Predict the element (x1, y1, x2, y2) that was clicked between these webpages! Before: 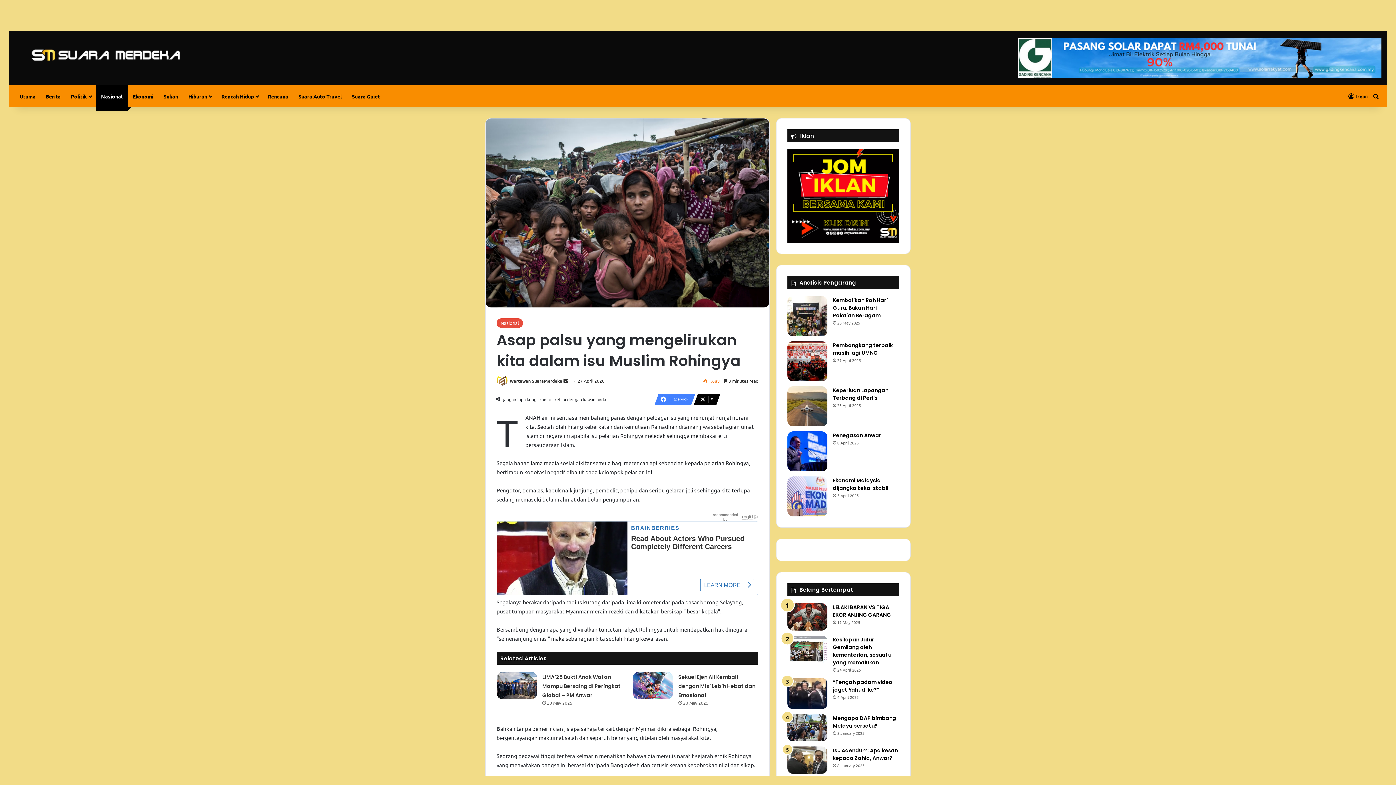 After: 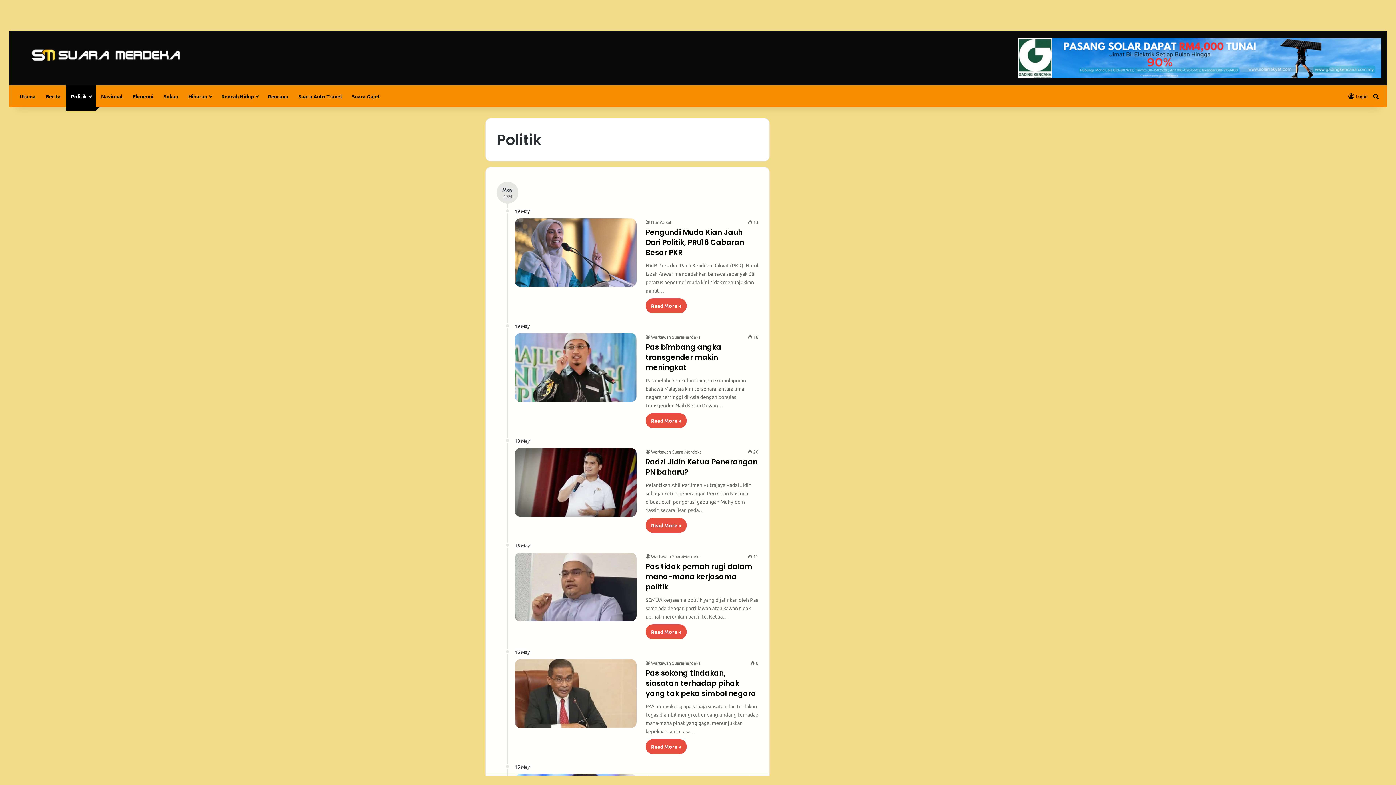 Action: bbox: (65, 85, 96, 107) label: Politik